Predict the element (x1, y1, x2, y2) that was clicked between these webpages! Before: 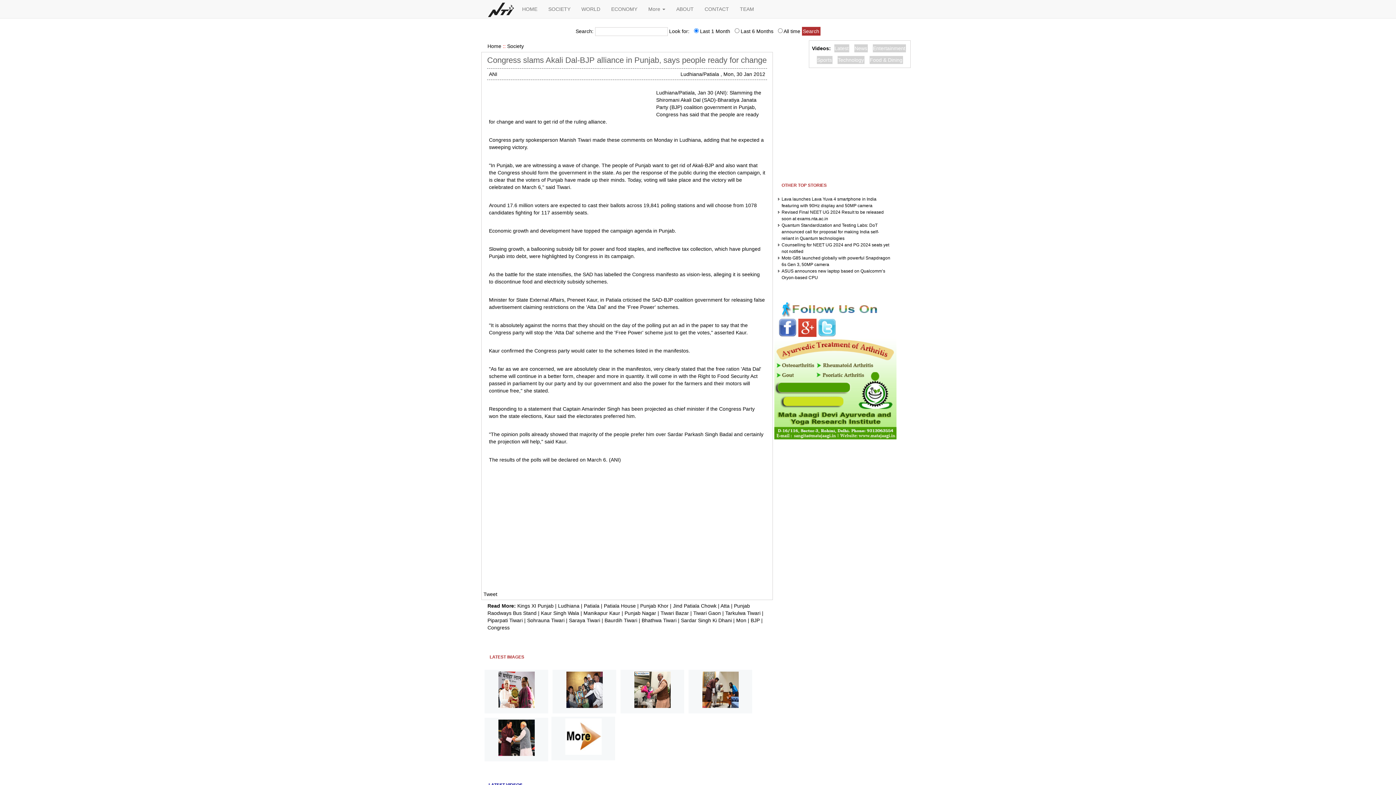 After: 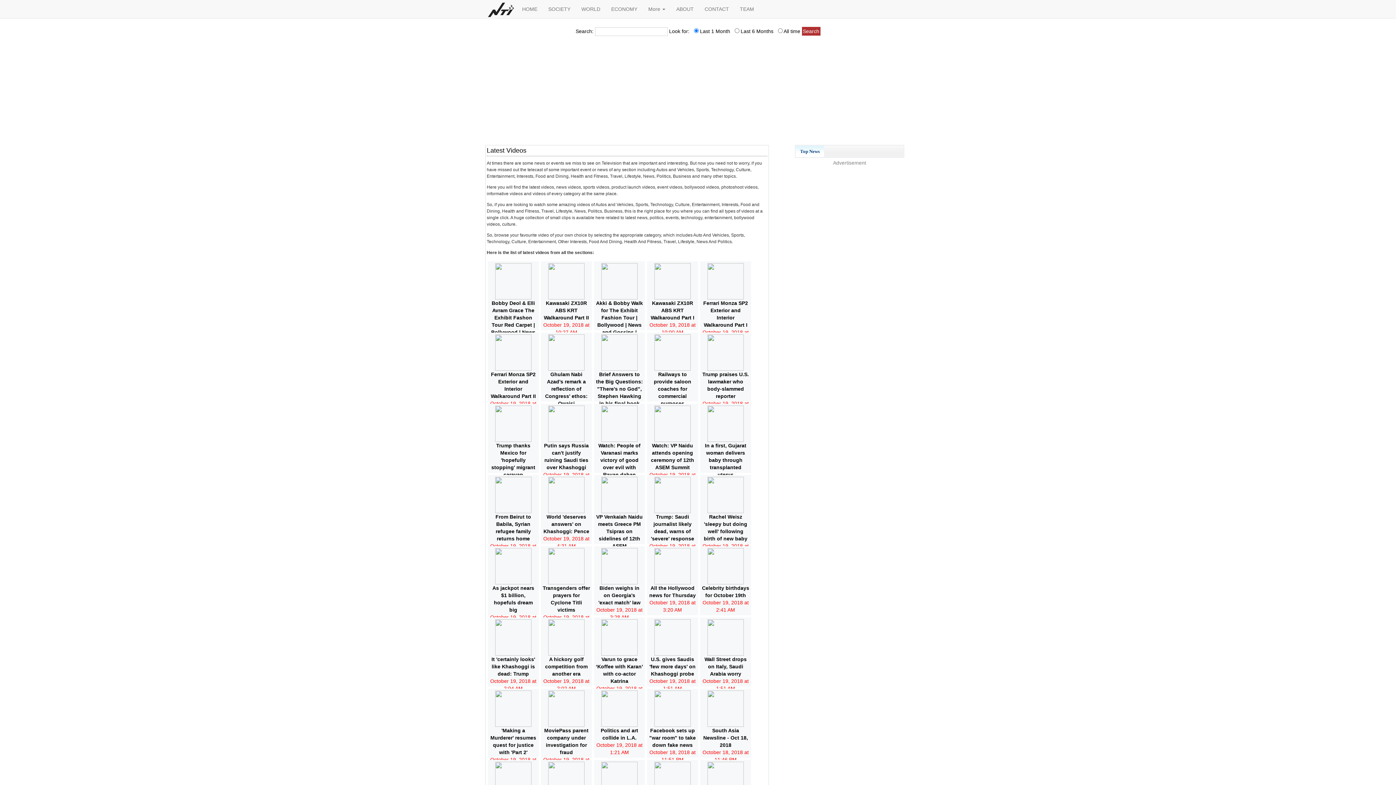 Action: label: Latest bbox: (834, 44, 849, 52)